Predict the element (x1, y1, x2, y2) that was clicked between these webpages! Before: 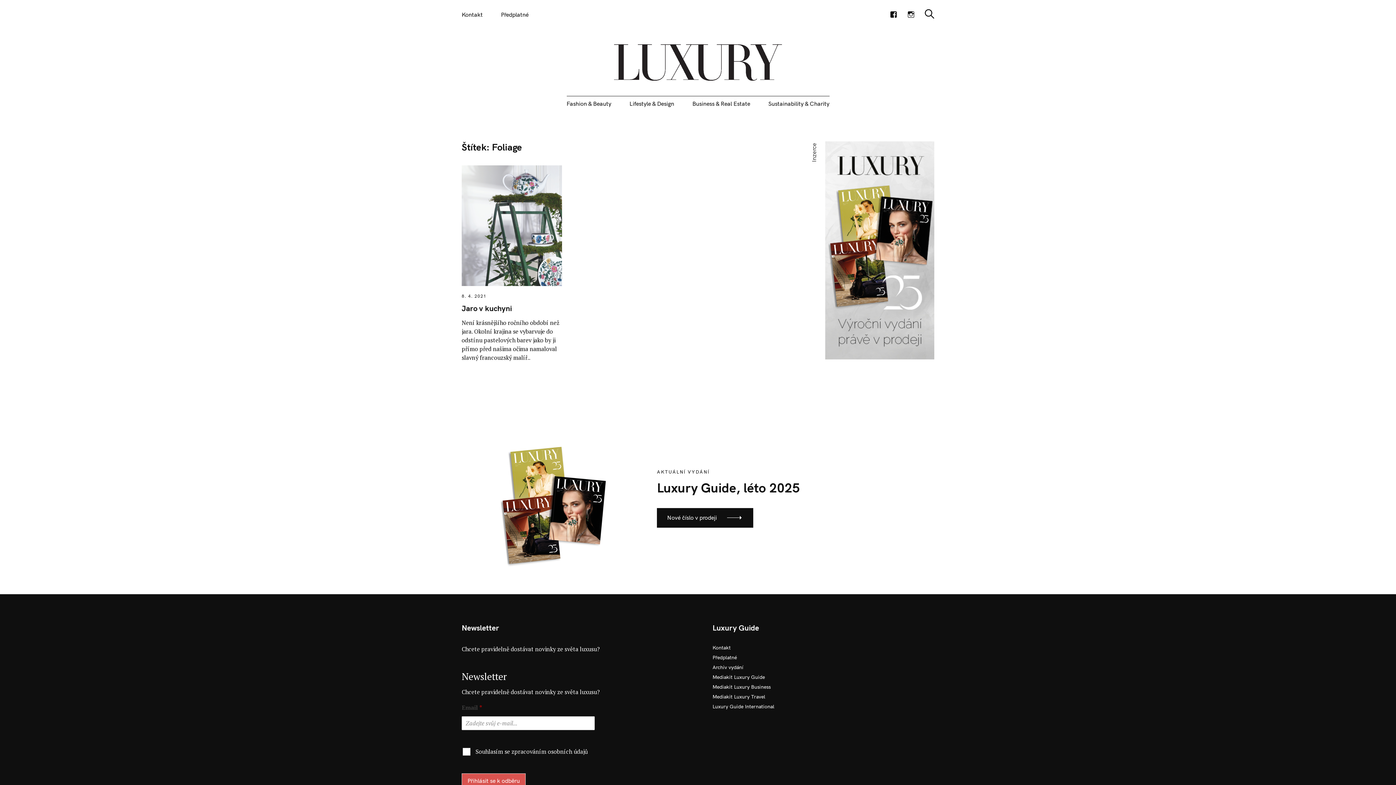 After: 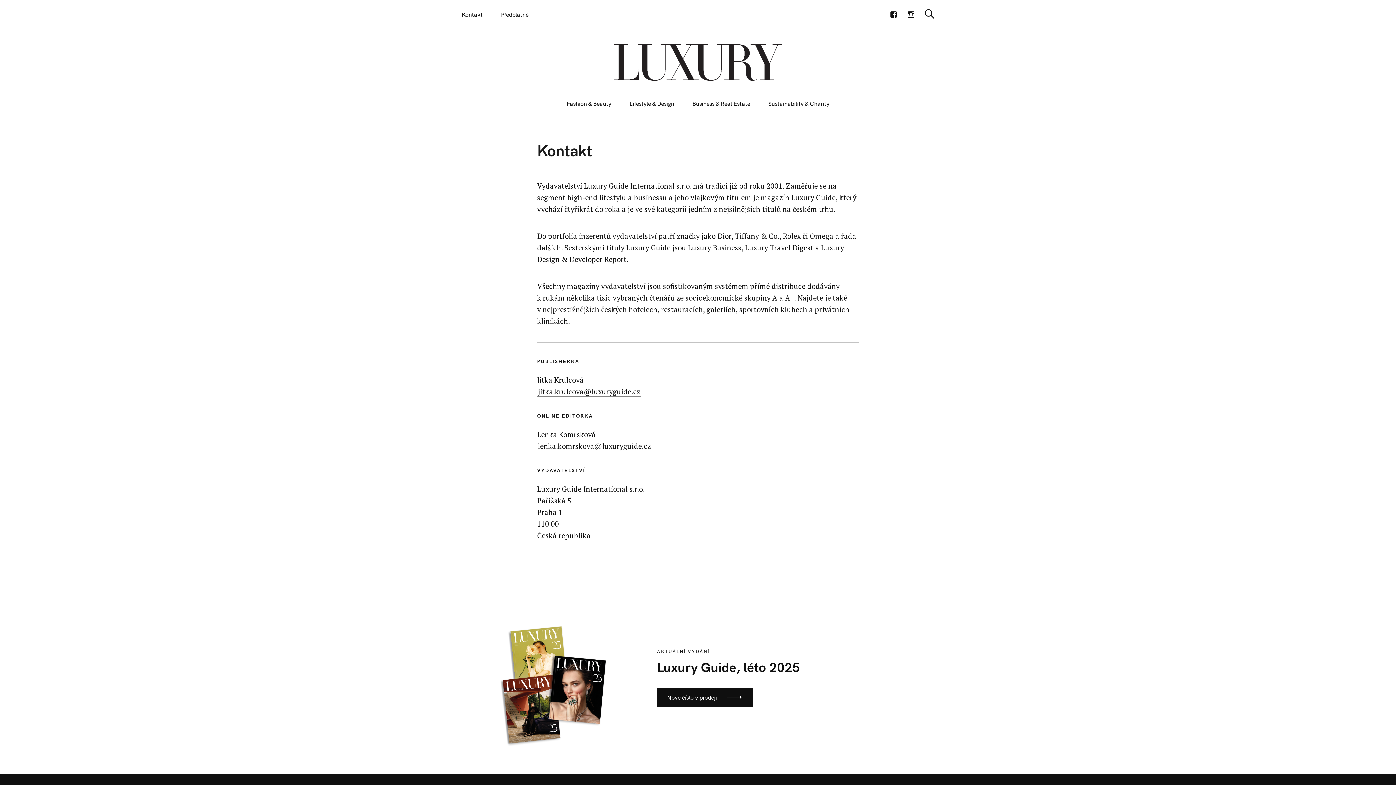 Action: bbox: (712, 644, 730, 651) label: Kontakt